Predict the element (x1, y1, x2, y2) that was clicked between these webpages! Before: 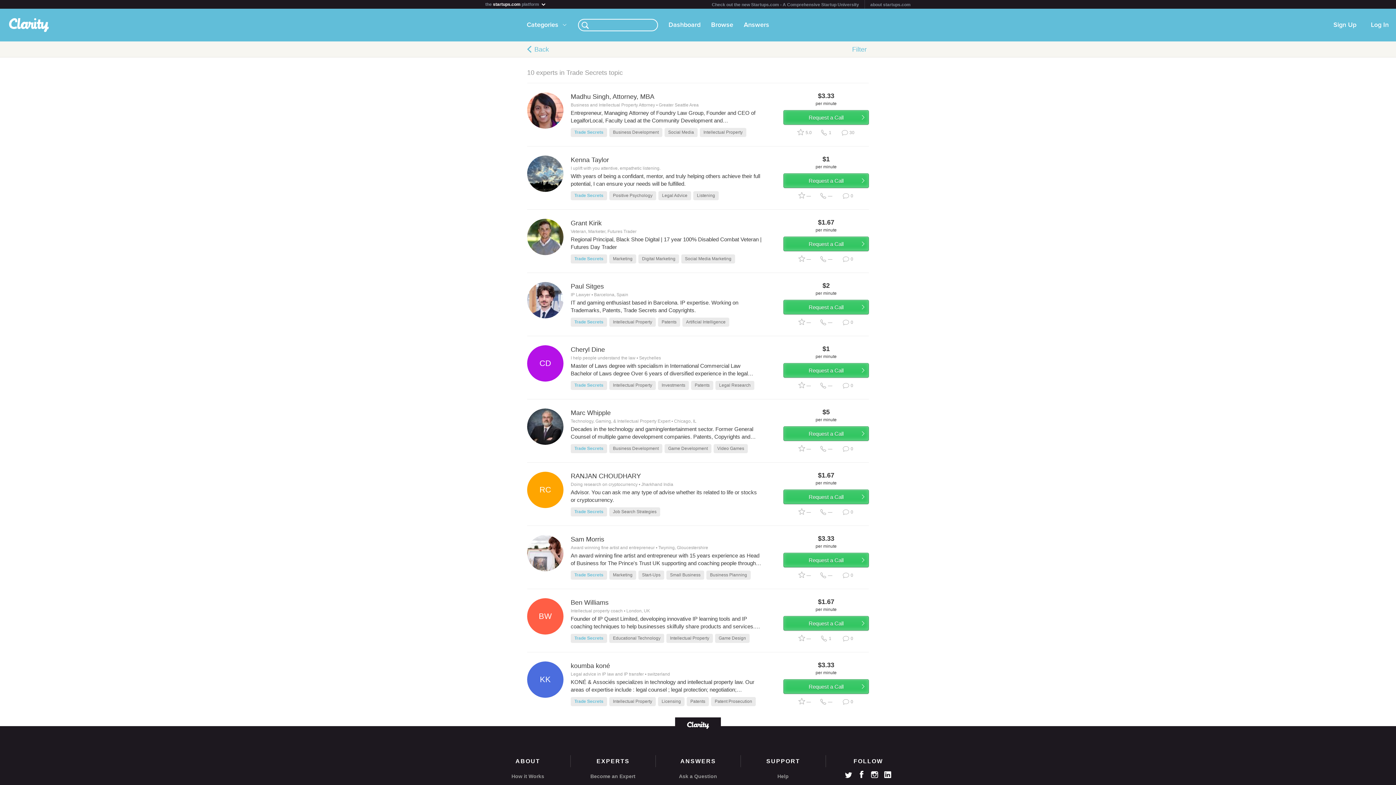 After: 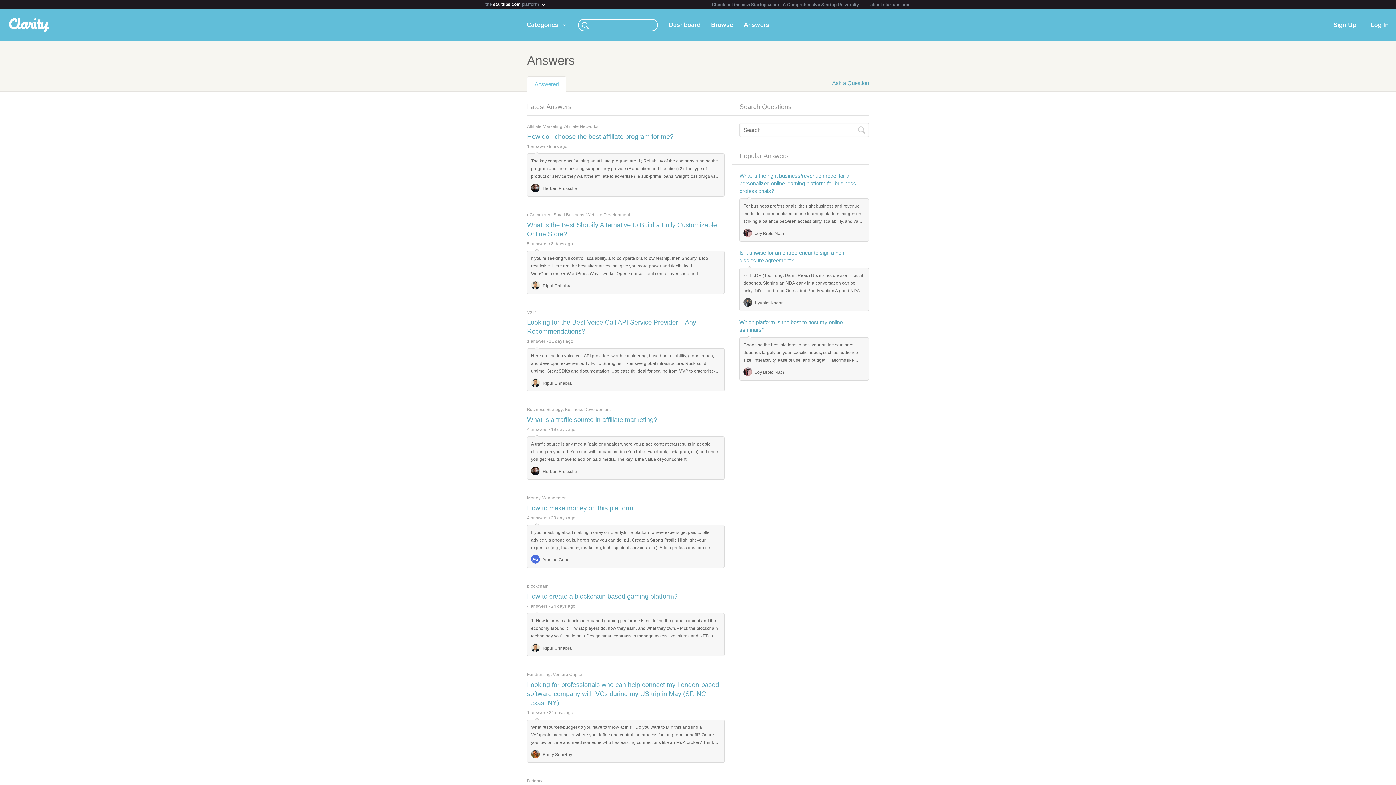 Action: label: ANSWERS bbox: (655, 755, 740, 767)